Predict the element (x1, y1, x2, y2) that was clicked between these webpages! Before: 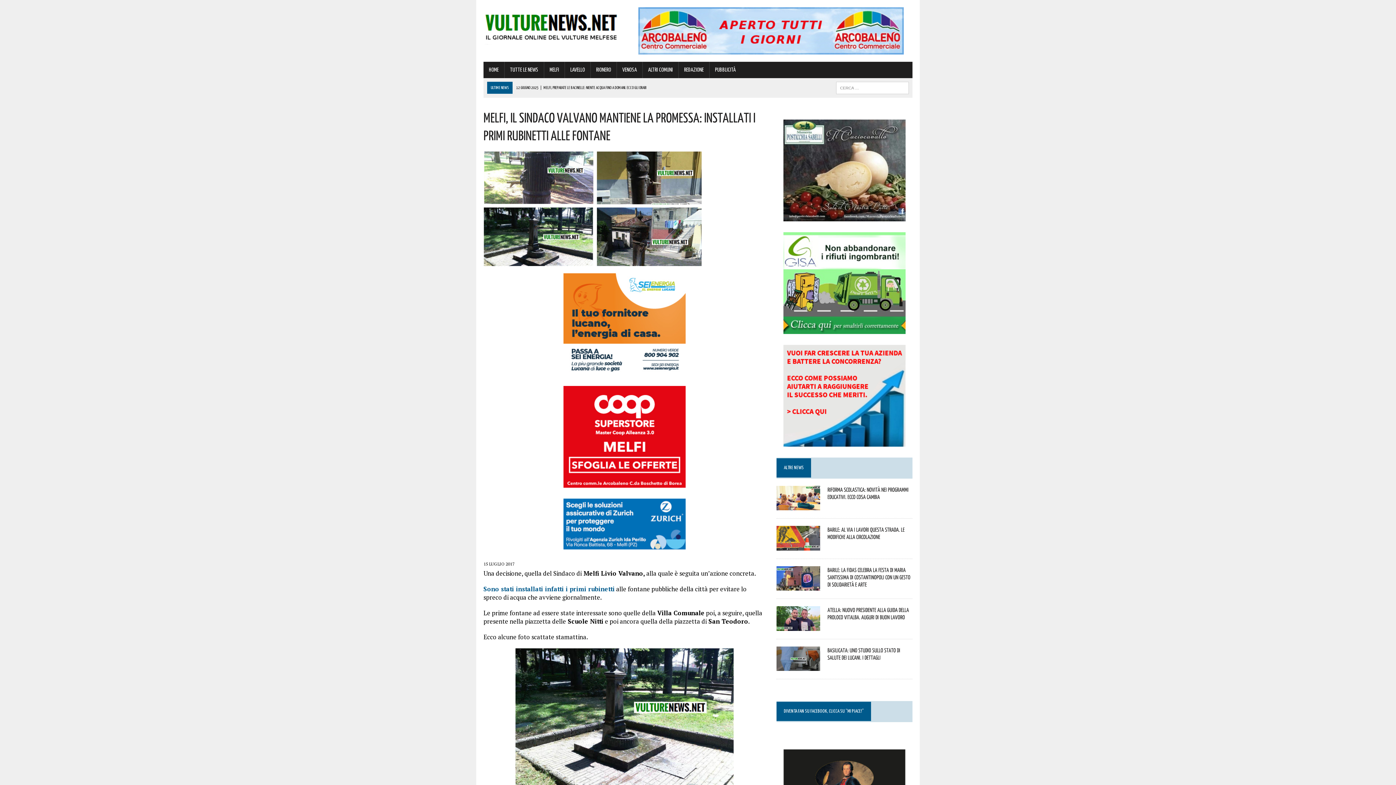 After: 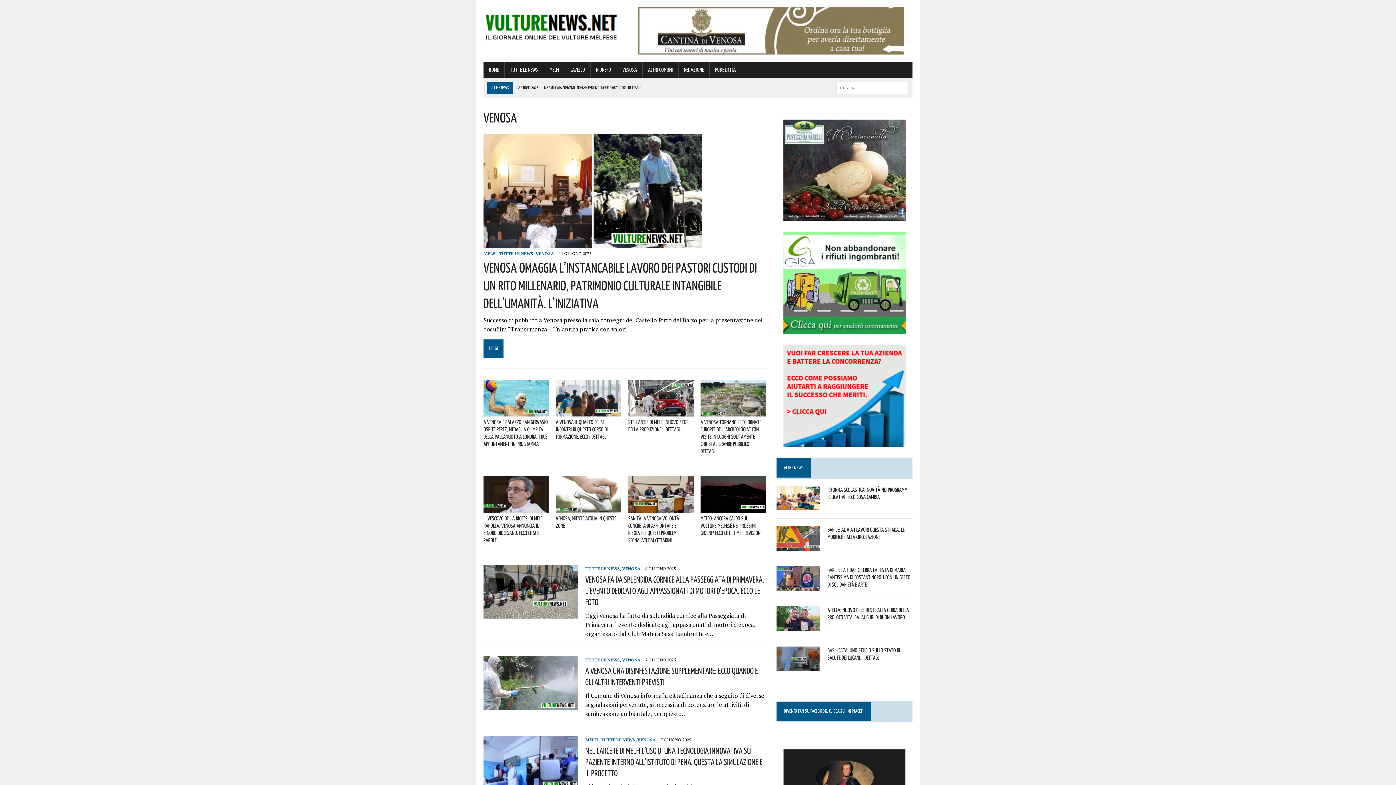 Action: bbox: (617, 61, 642, 78) label: VENOSA